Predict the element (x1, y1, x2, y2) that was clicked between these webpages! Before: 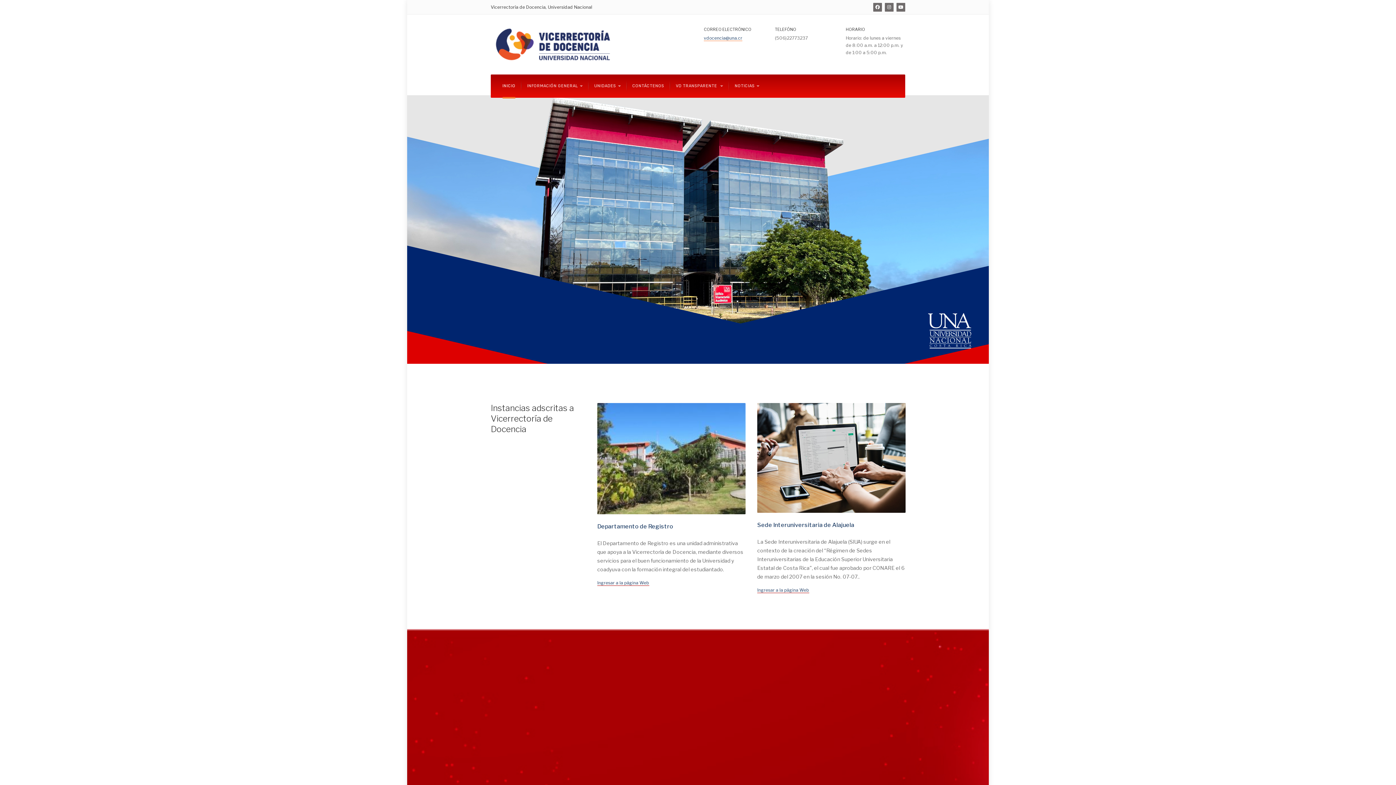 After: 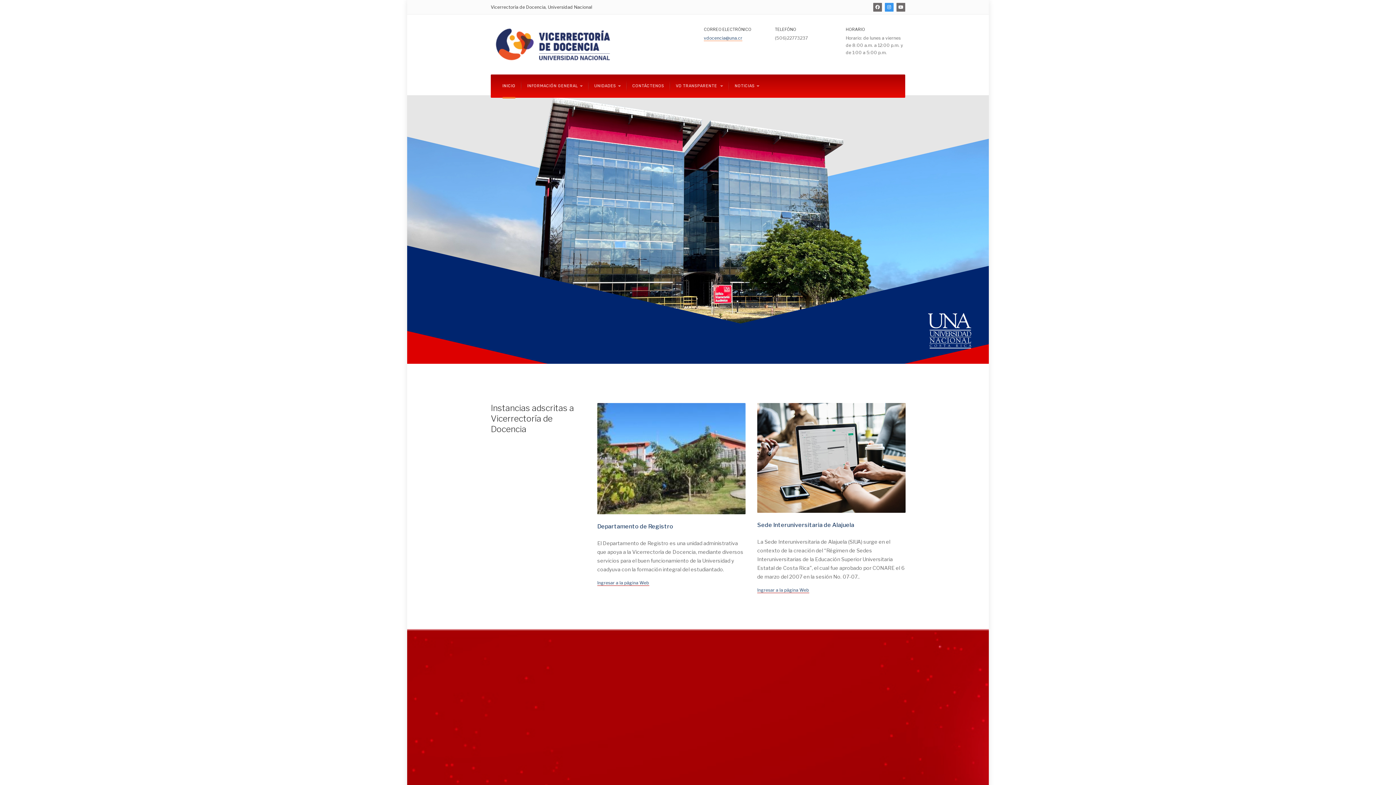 Action: bbox: (885, 2, 893, 11)